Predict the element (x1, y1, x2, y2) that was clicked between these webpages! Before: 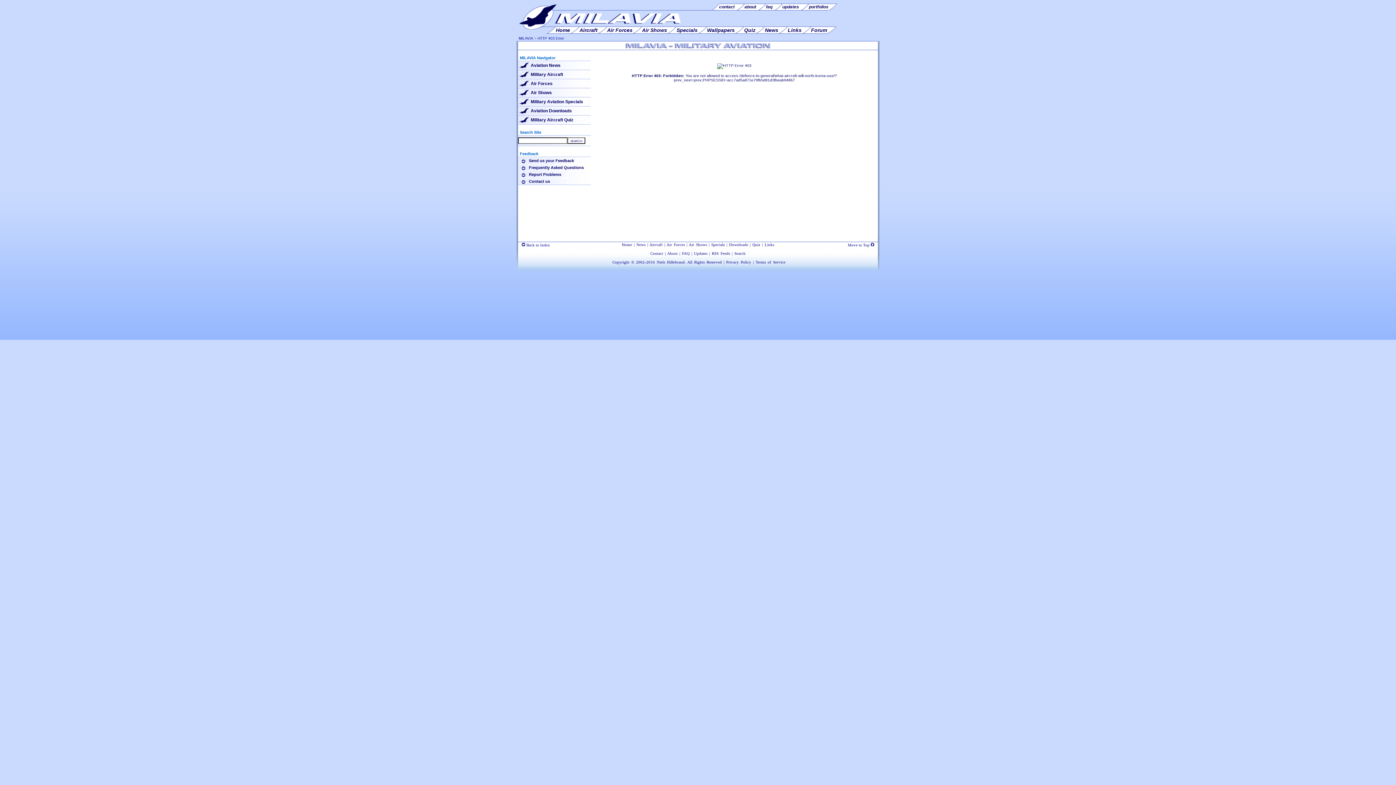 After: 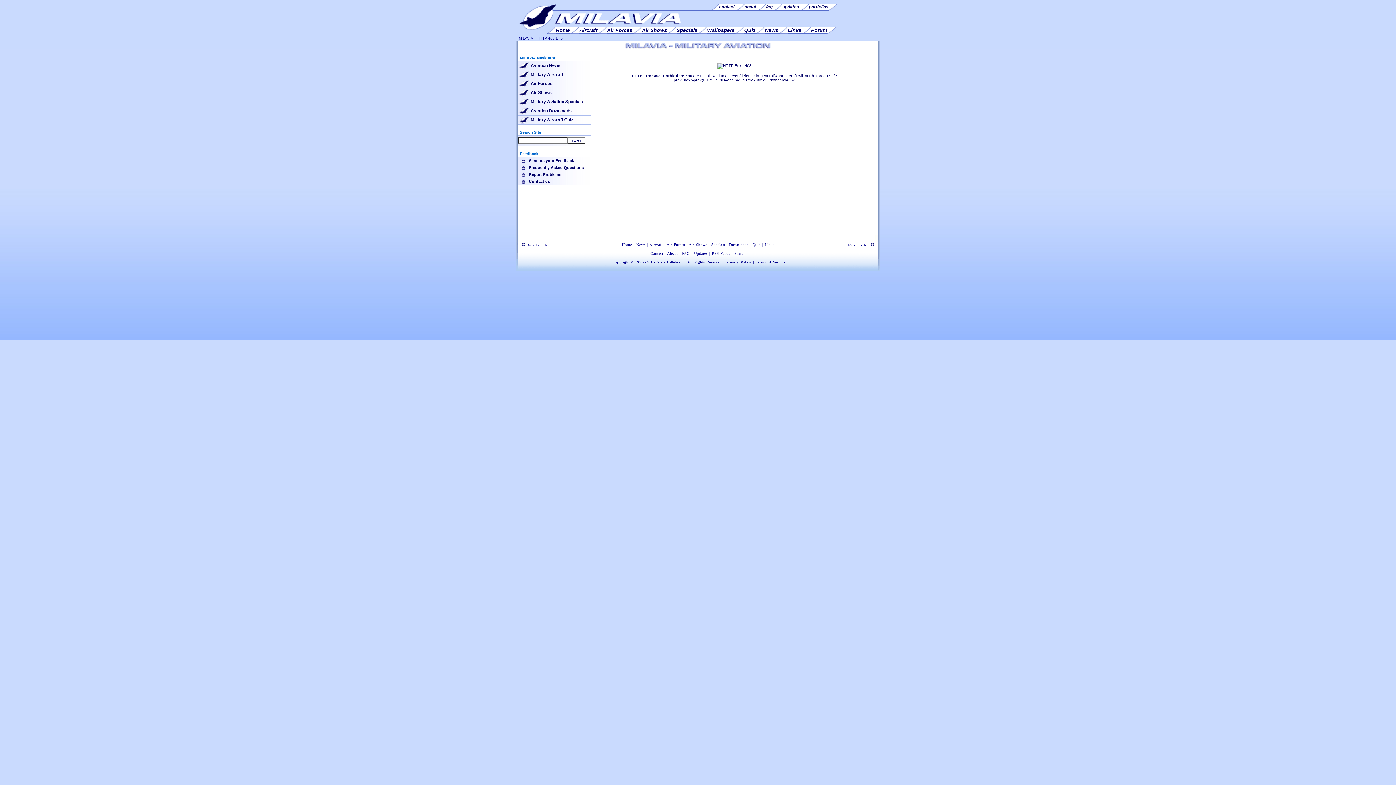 Action: label: HTTP 403 Error bbox: (537, 36, 564, 40)